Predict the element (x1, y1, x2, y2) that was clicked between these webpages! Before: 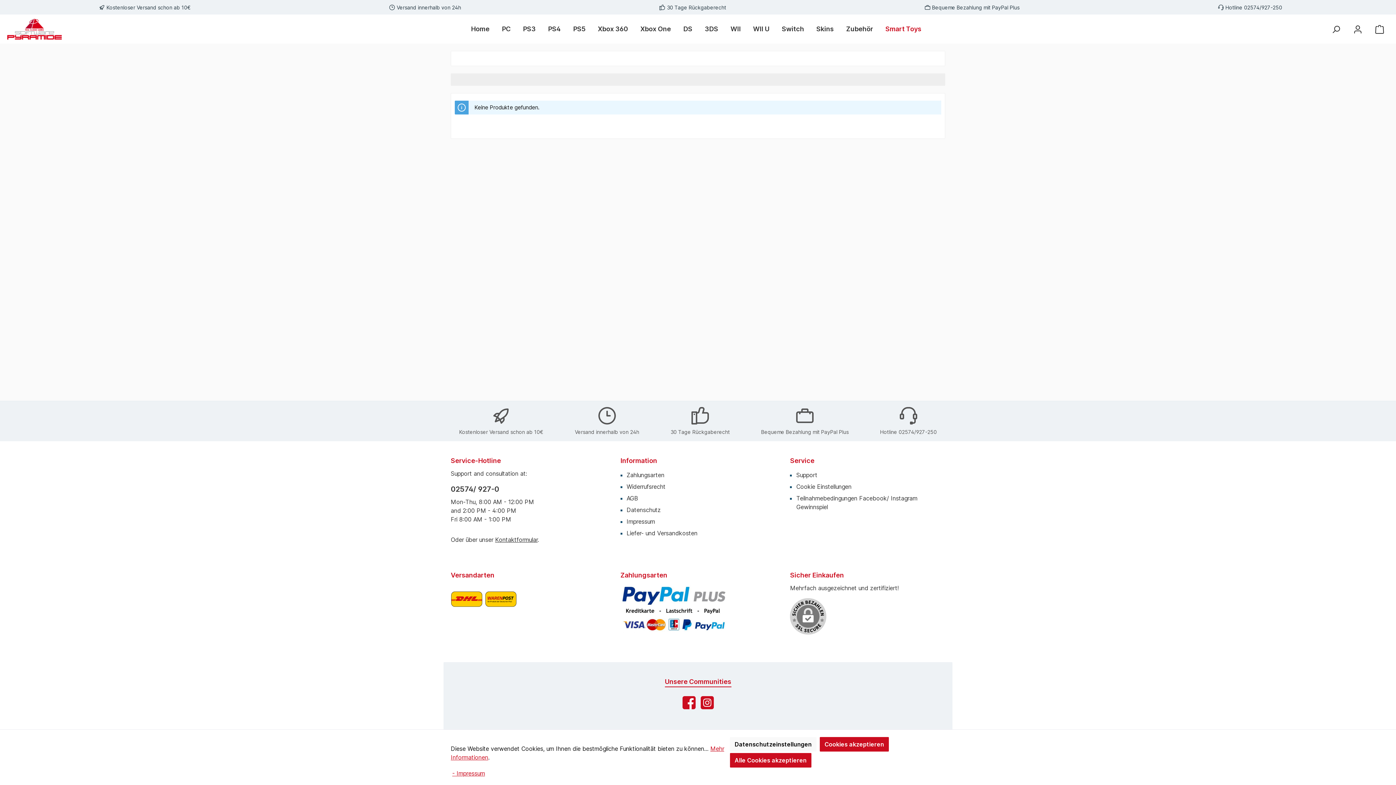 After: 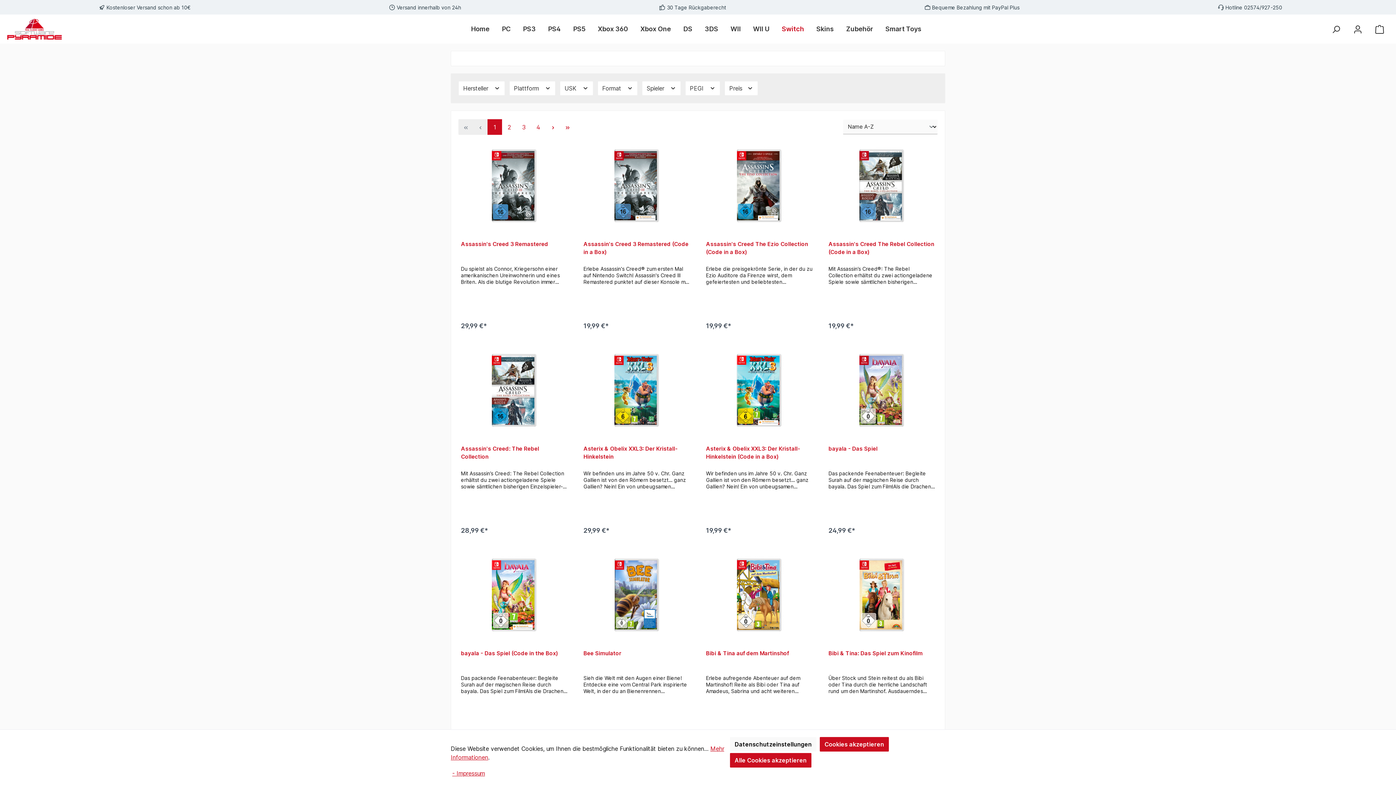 Action: label: Switch bbox: (775, 18, 810, 40)